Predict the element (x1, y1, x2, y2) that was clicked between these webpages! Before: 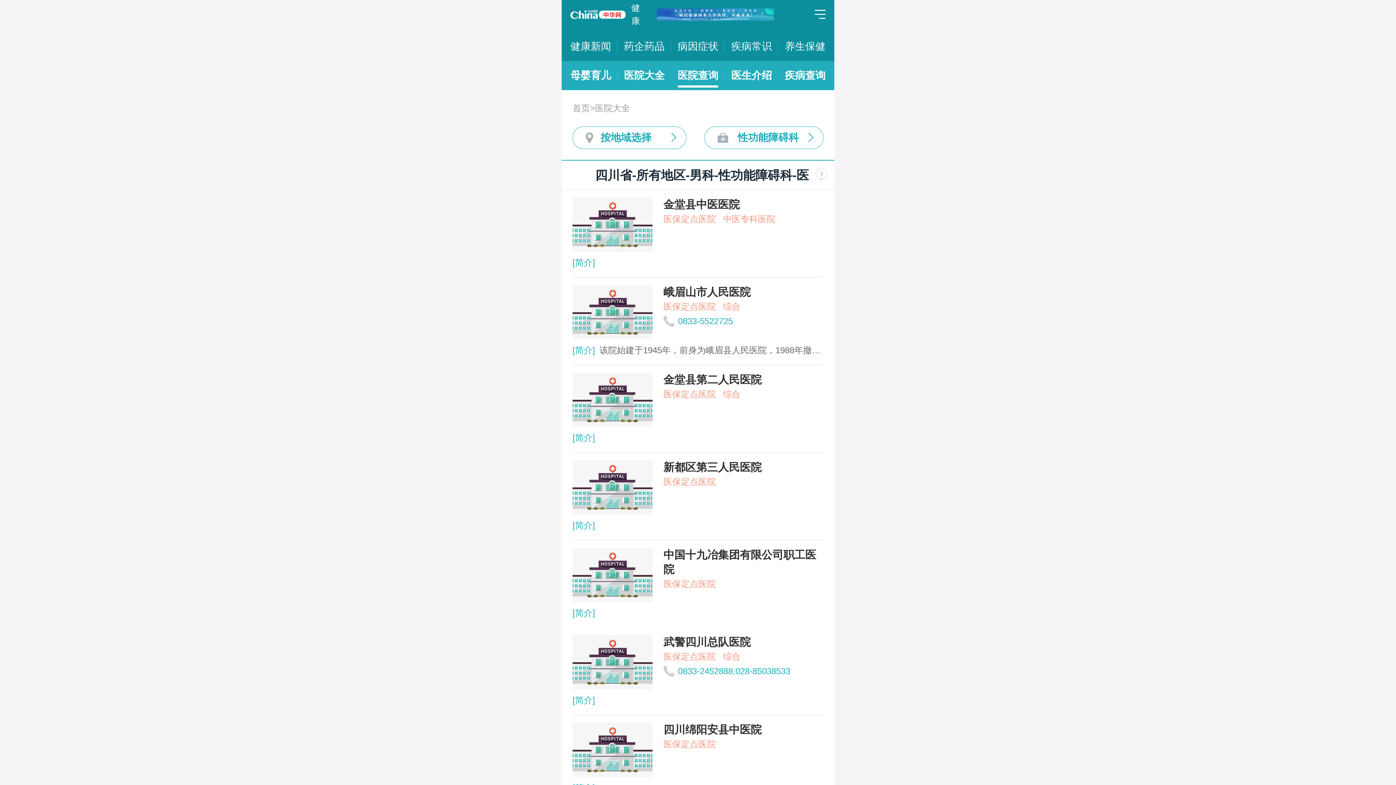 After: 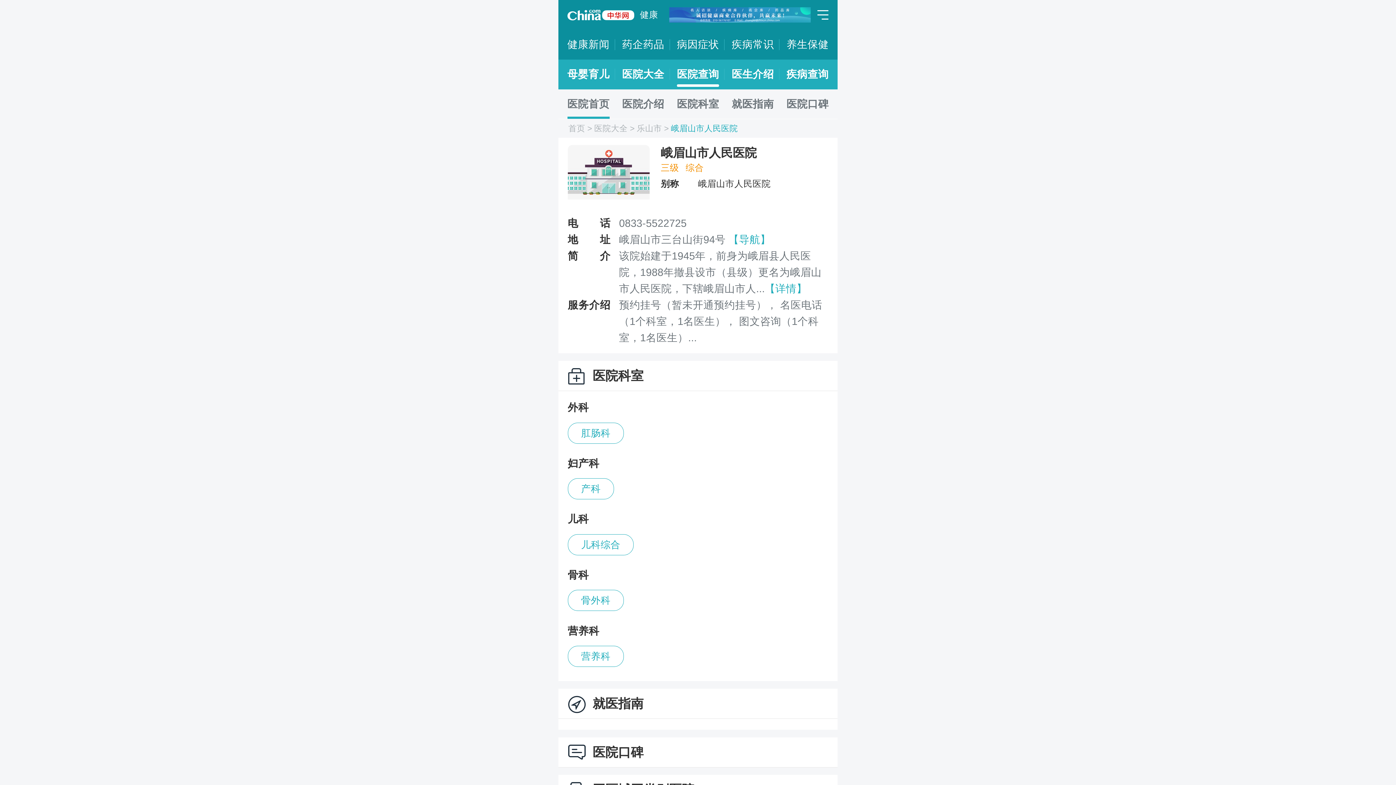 Action: bbox: (572, 285, 823, 357) label: 峨眉山市人民医院
医保定点医院综合
0833-5522725

[简介]

该院始建于1945年，前身为峨眉县人民医院，1988年撤县设市（县级）更名为峨眉山市人民医院，下辖峨眉山市人民医院城北病区，系政府举办的非营利性医疗机构。经过70余年的发展，已成为一所集医疗、急救、防保、教研为一体的国家三级乙等综合性医院、卫生部国际紧急救援中心网络医院、华保紧急救援中心合作医院；四川大学华西医院远程网络医院、川北医学院、乐山市职业技术学院实习医院，是峨眉山市的医疗、急救中心，成都铁路局职工基本医疗定点医院、乐山市、峨眉山市城镇职工基本医疗保险定点医院、新型农村合作医疗定点医院。 近年来，该院加大人才的引进与培训工作，加快医院学科发展步伐，进一步增强医院硬软件配置，医院的发展得到了市委市政府领导的肯定与重视，并荣获多项殊荣，分别荣获卫生部“优质护理服务优秀病房”、第二批“全国院务公开示范点”、“四川省医药卫生系统先进集体”、峨眉山市“先进基层党组织”等荣誉称号。其中儿科、泌尿外科、骨科、眼科、神经外科、神经内科、呼吸内科为乐山市级重点学科（专科），科研项目获乐山科技进步奖二等奖1项，峨眉山市级科技进步奖二等奖，三等奖共6项。 医院拥有本部及城北两个病区，共有15个临床科室、5个医技科室及1个健康体验中心。共计占地4.43万M2，业务用房建筑面积3.1万M2，编制床位800张。全院在岗职工750人，具有专业技术职务和从事专业技术工作的人员600余人，其中卫生专业技术人员572人，高级职称8人，副高级职称49人，中级职称189人。 医院担负着全市43万人口及周边区县群众和来峨旅游中外游客的医疗、急救、保健服务；承担危重疑难病症的诊治及双向转诊；医院的急救中心能为急救病人和一切突发灾害事故作出迅速应急反应，能完成大批院内急救和对外紧急救援任务。医院先后被评为全国卫生系统先进集体、乐山市教育卫生系统事务公开先进单位、乐山市卫生系统"十一五"先进集体、乐山市人才开发示范单位，是乐山市县级医院发展的一面旗帜。 该院投入巨资引入荷兰飞利浦公司生产的1.5T超导磁共振成像系统。这台超导磁共振机，是乐山地区首台1.5T磁共振机之一。该机配有先进的各种诊断功能软件，扫描速度更快，图像质量清晰，设计从内到外彰显出临床应用及科学研究的发展方向。该机没有放射线损害，能多方面、多参数成像，具有高度的软组织分辨能力，可从单位空间上观察人体成像，利于全身各个系统多种疾病的早期诊断与鉴别诊断，优势全面，传统检查设备难以比拟。